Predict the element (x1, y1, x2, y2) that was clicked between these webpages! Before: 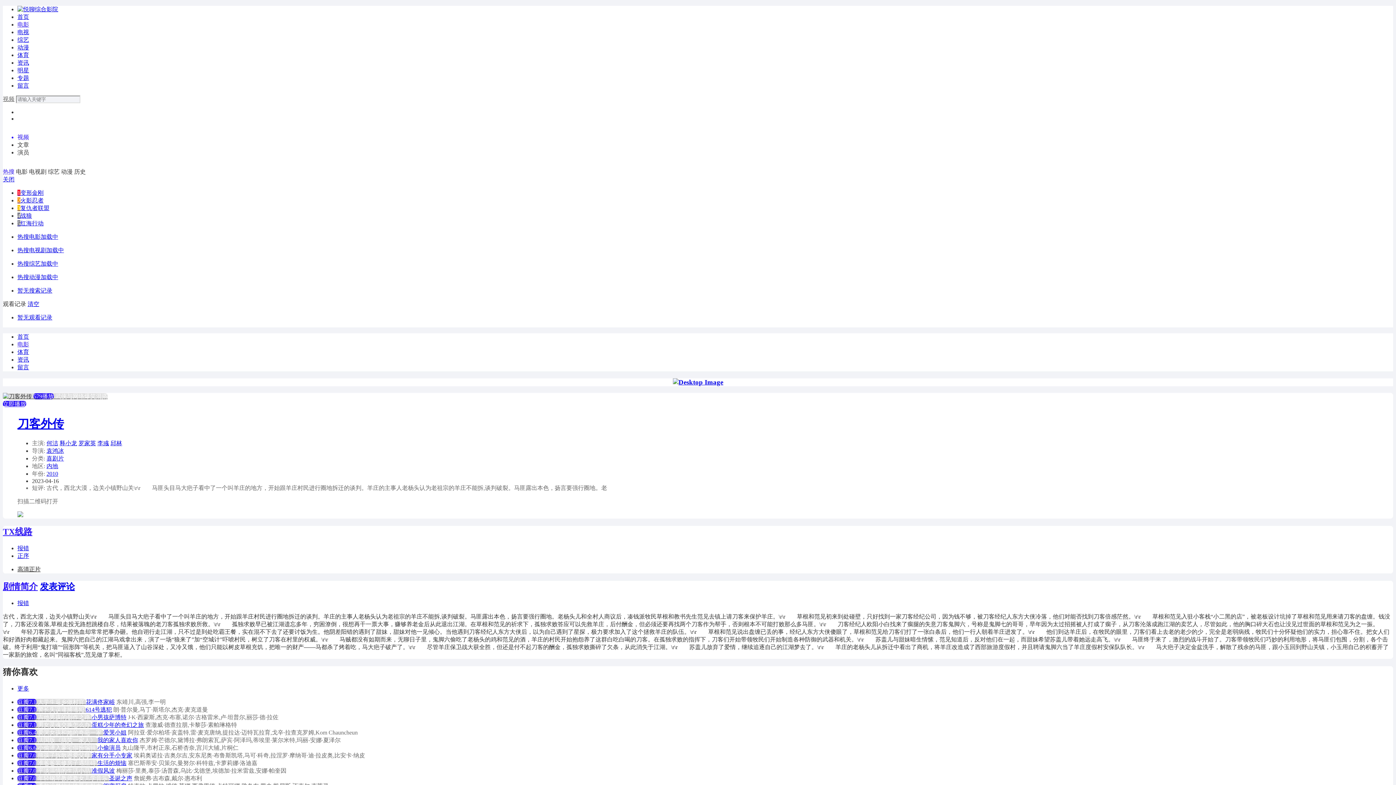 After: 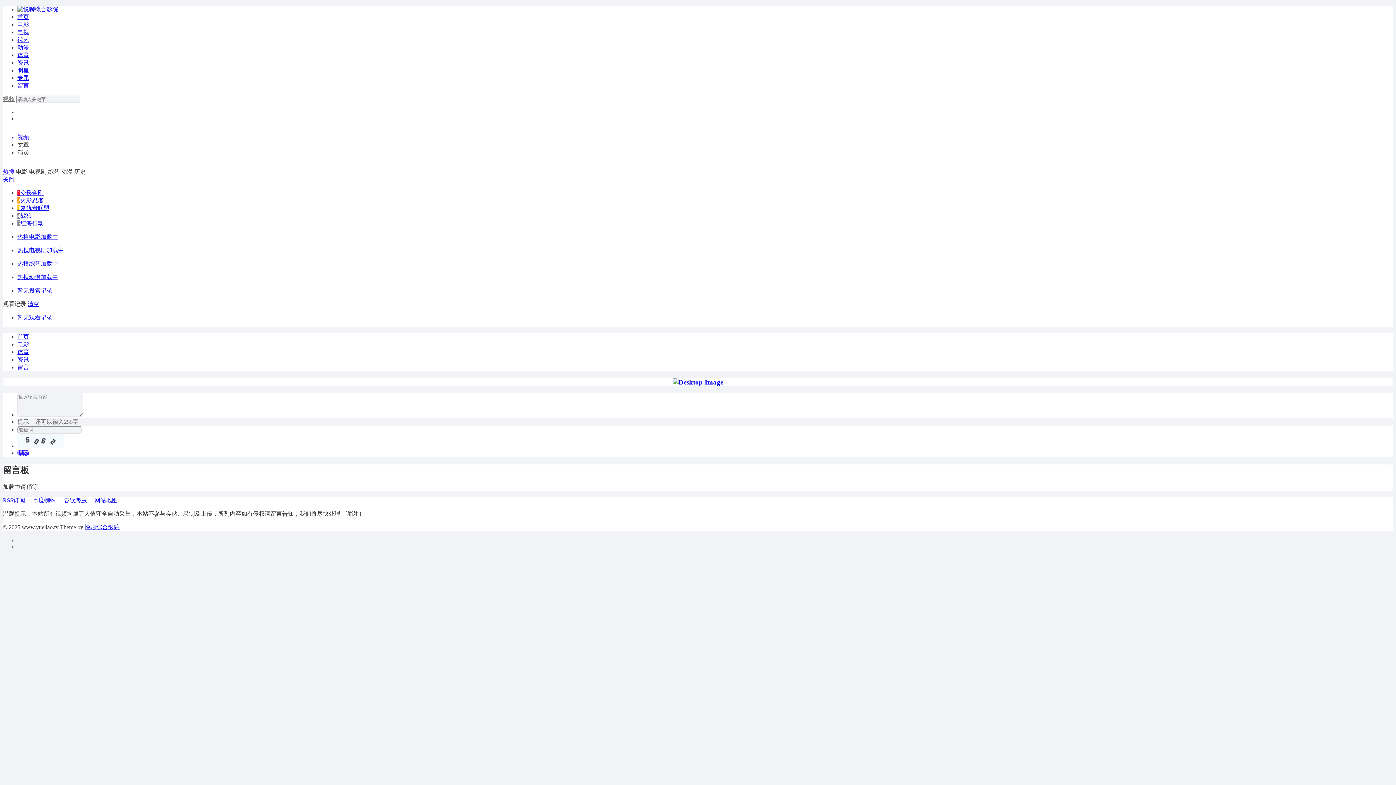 Action: bbox: (17, 364, 29, 370) label: 留言